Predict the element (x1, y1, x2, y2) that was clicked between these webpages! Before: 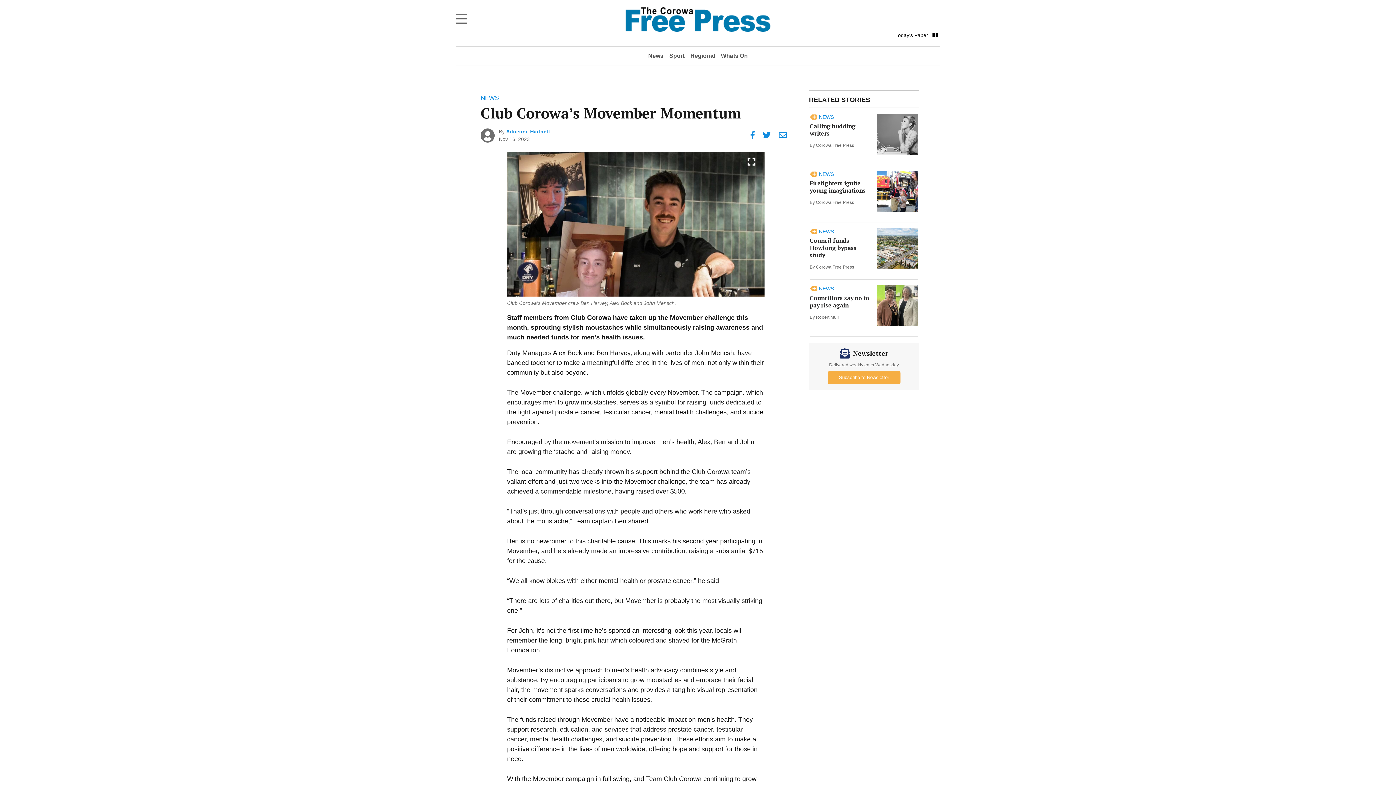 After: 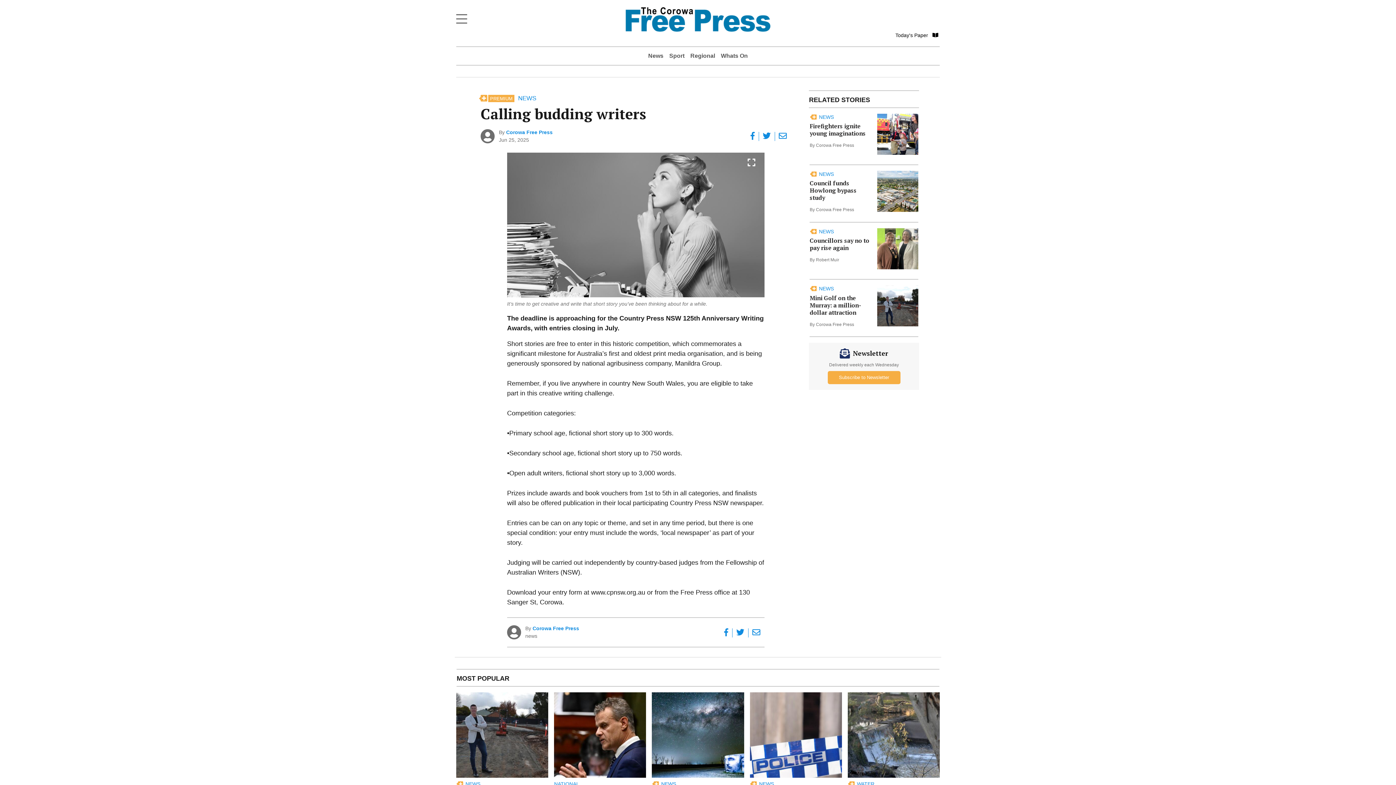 Action: label: NEWS
Calling budding writers
By Corowa Free Press bbox: (809, 124, 918, 169)